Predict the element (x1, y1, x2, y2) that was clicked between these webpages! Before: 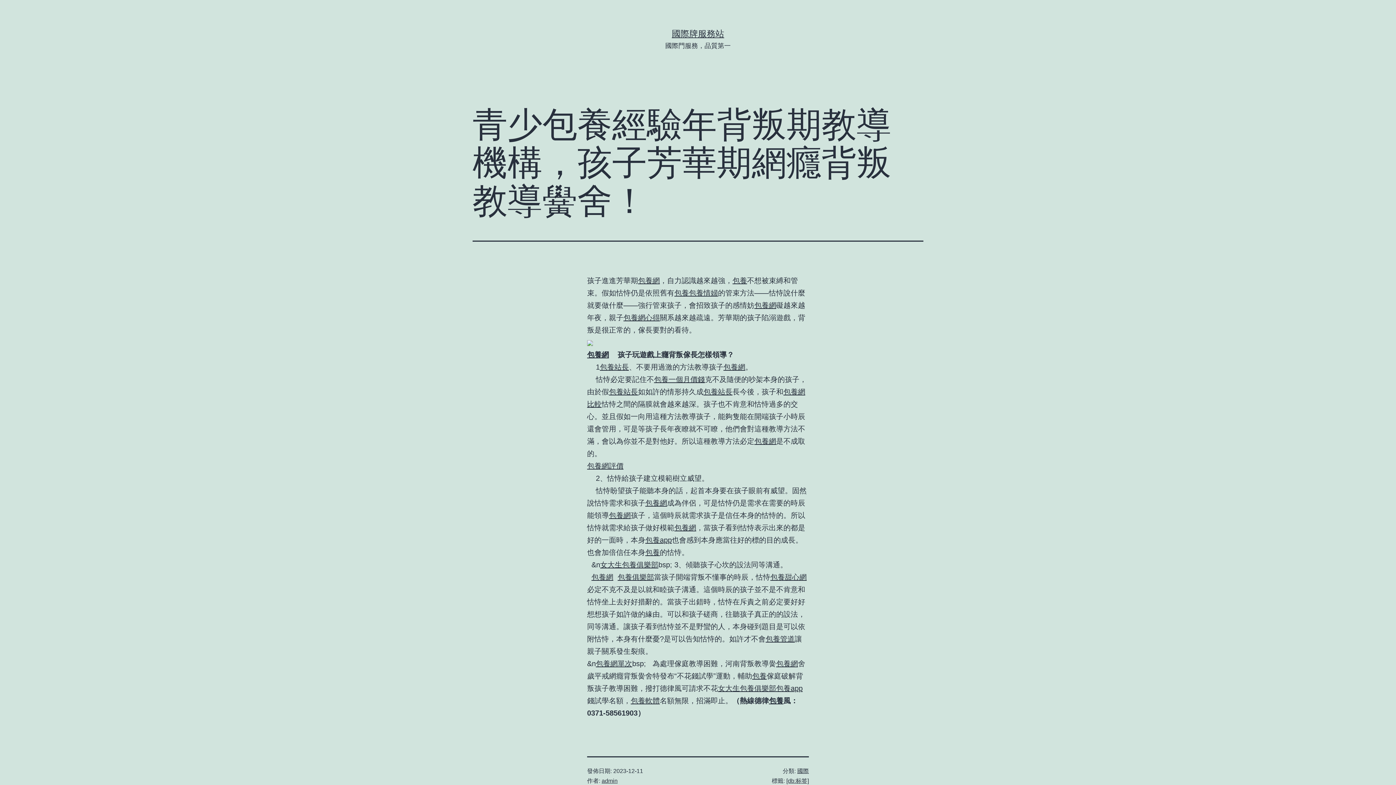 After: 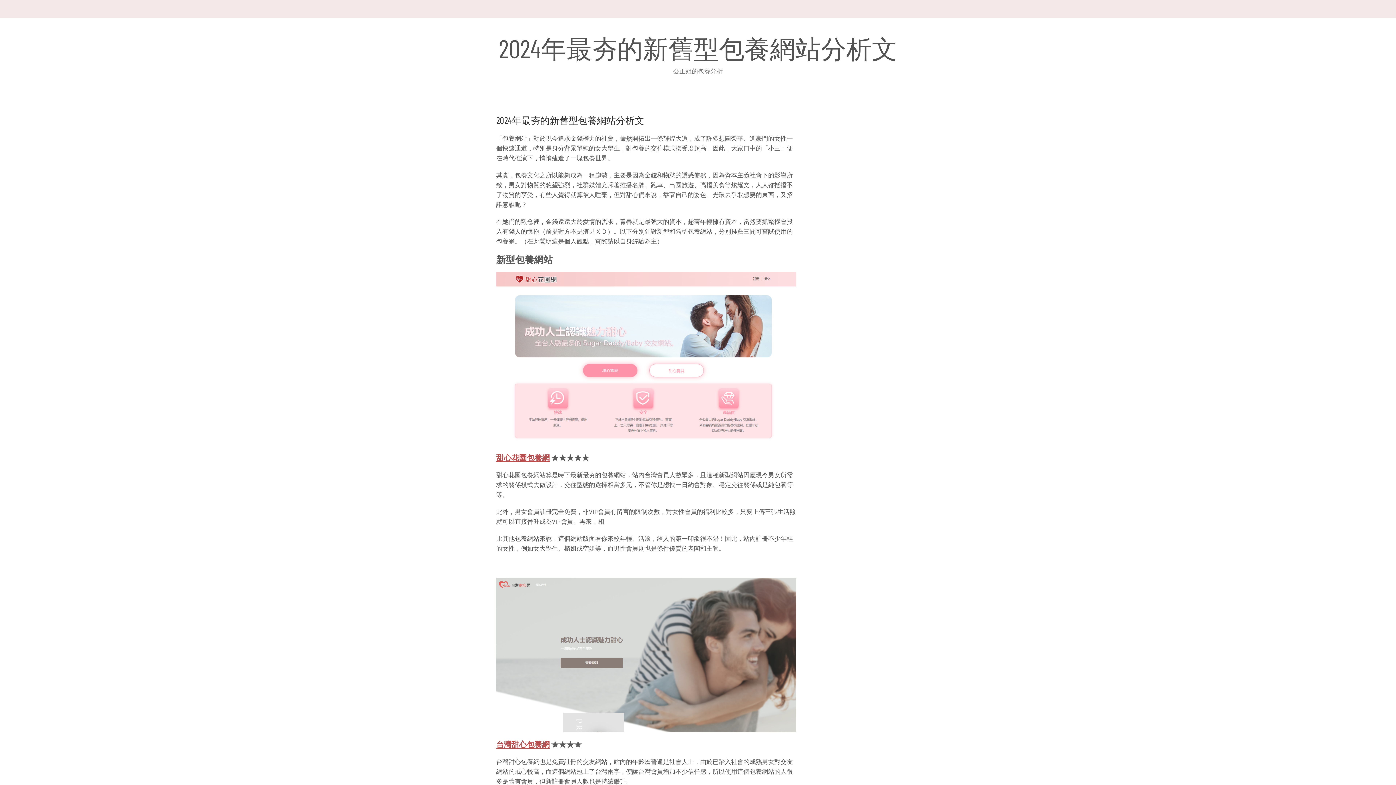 Action: label: 包養站長 bbox: (703, 388, 732, 396)